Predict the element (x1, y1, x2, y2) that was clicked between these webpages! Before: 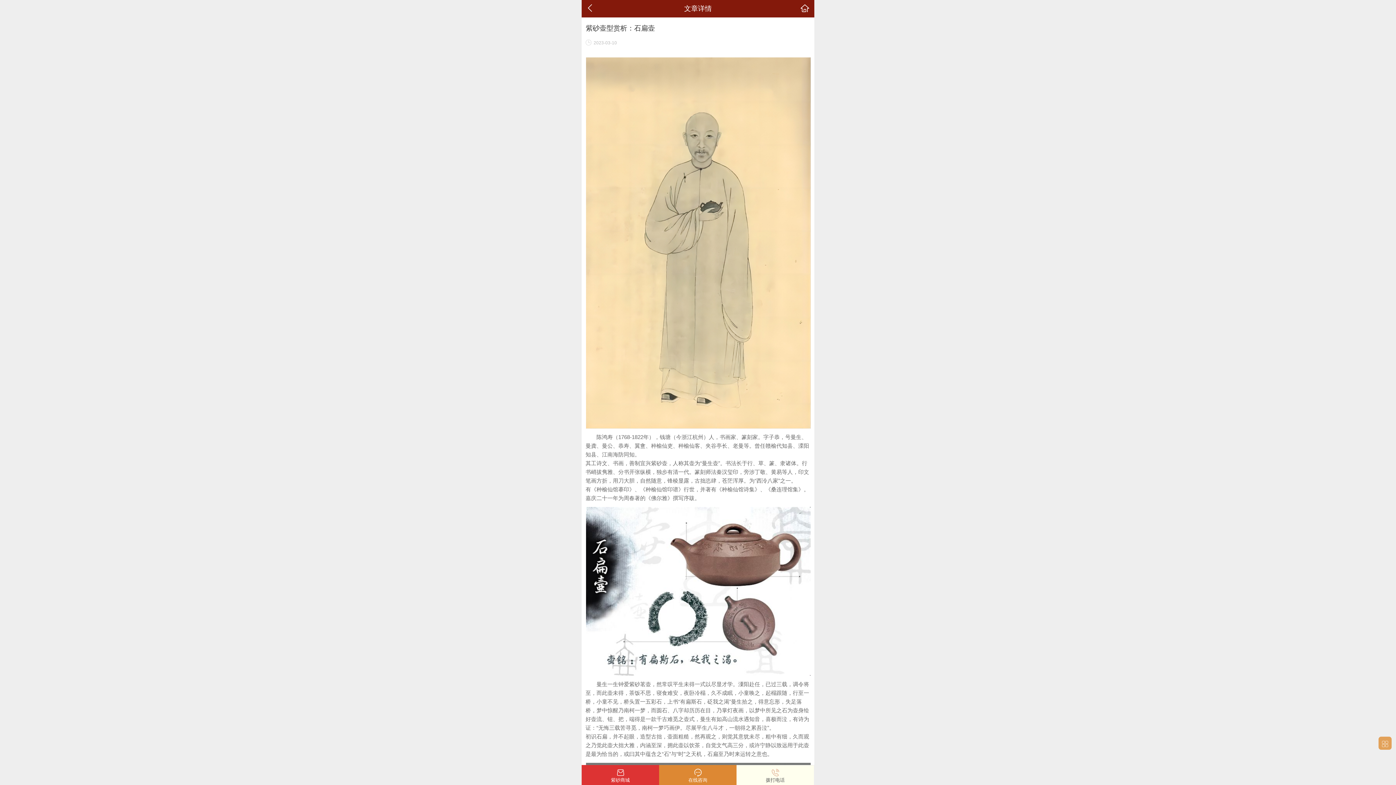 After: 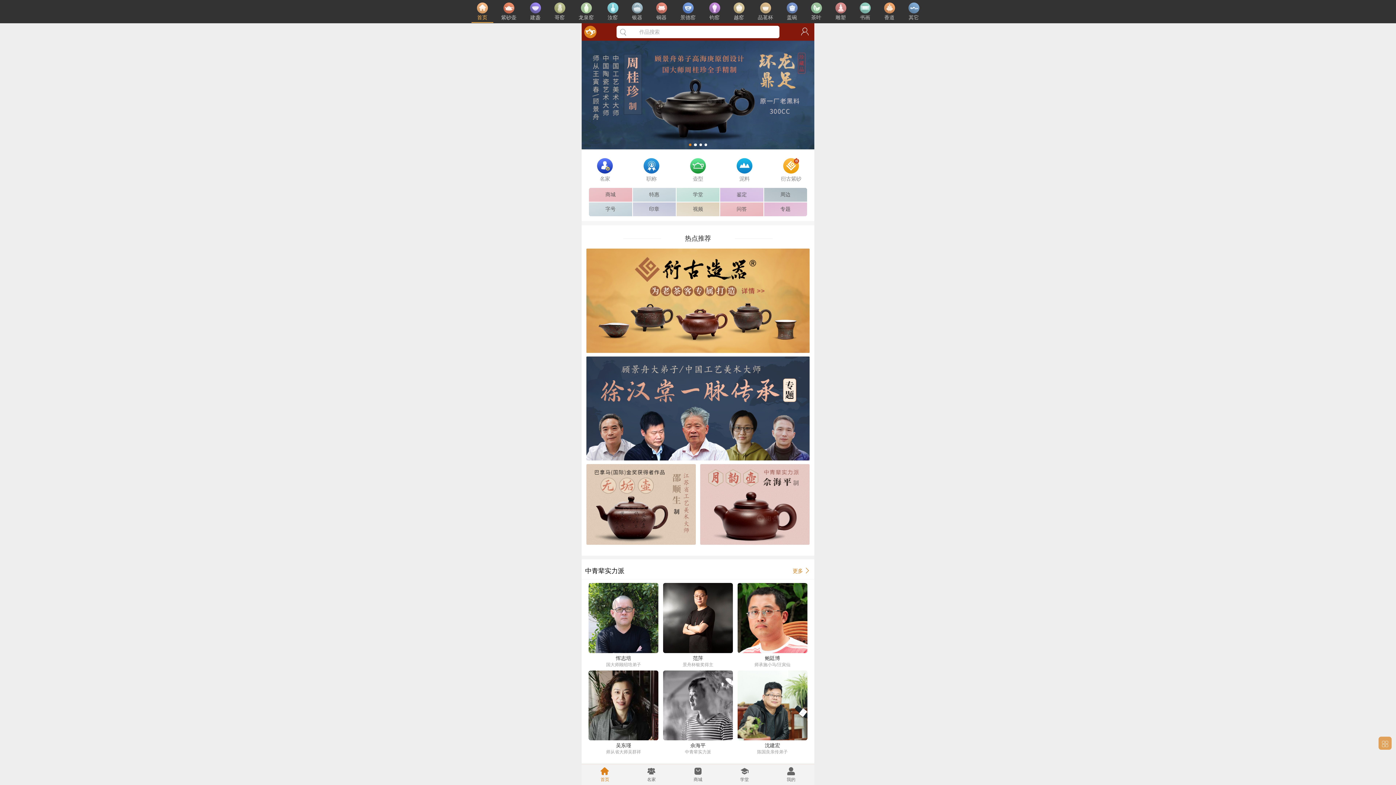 Action: label: 紫砂商城 bbox: (581, 765, 659, 785)